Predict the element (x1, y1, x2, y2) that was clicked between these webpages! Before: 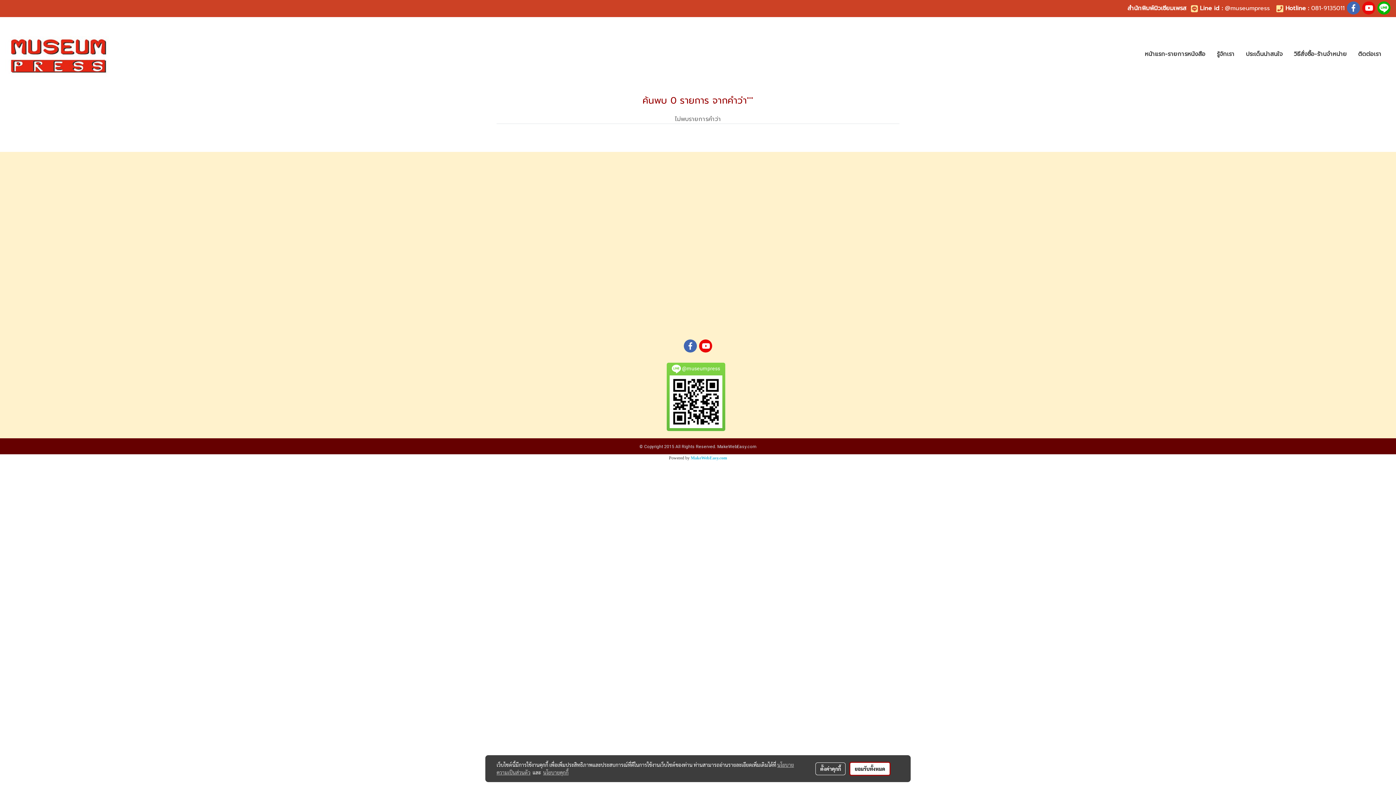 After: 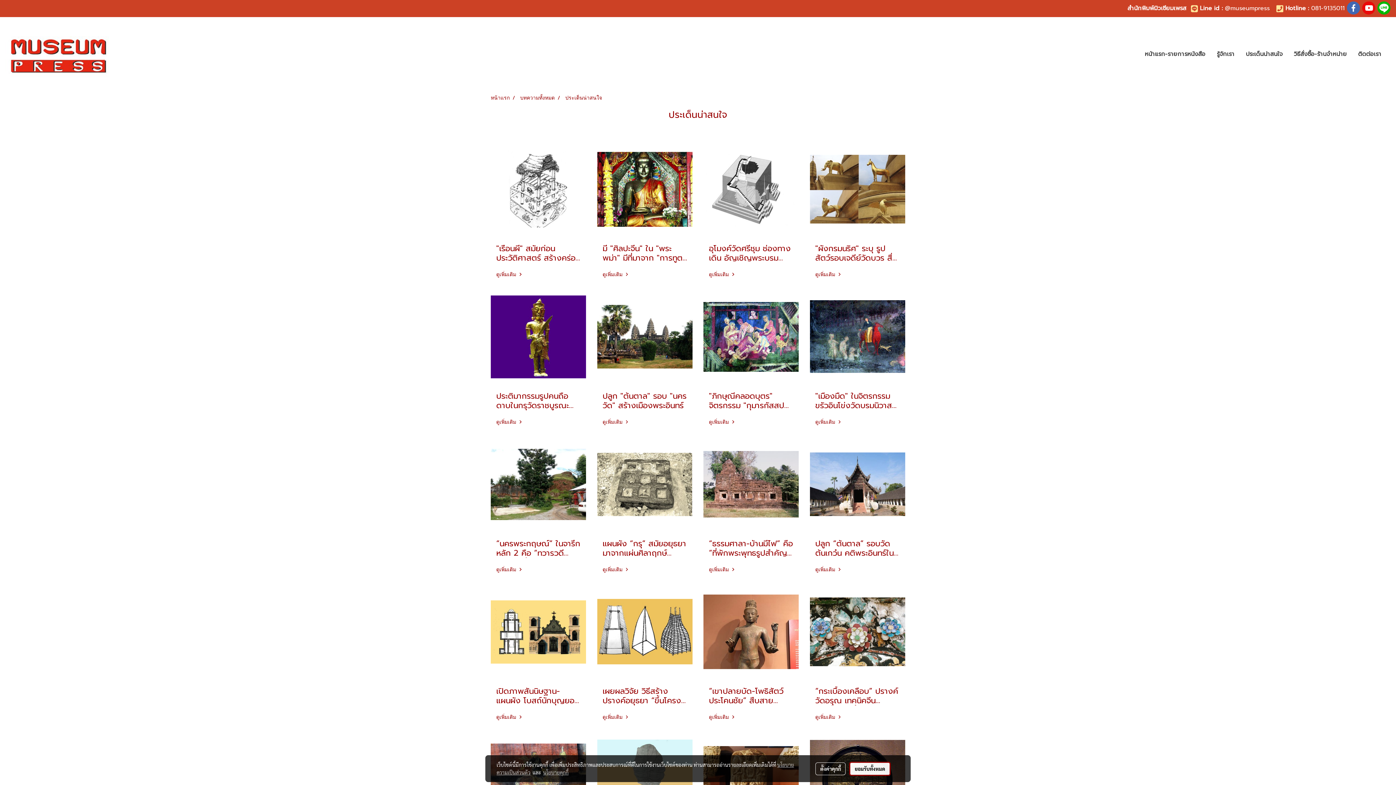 Action: bbox: (1240, 46, 1288, 61) label: ประเด็นน่าสนใจ